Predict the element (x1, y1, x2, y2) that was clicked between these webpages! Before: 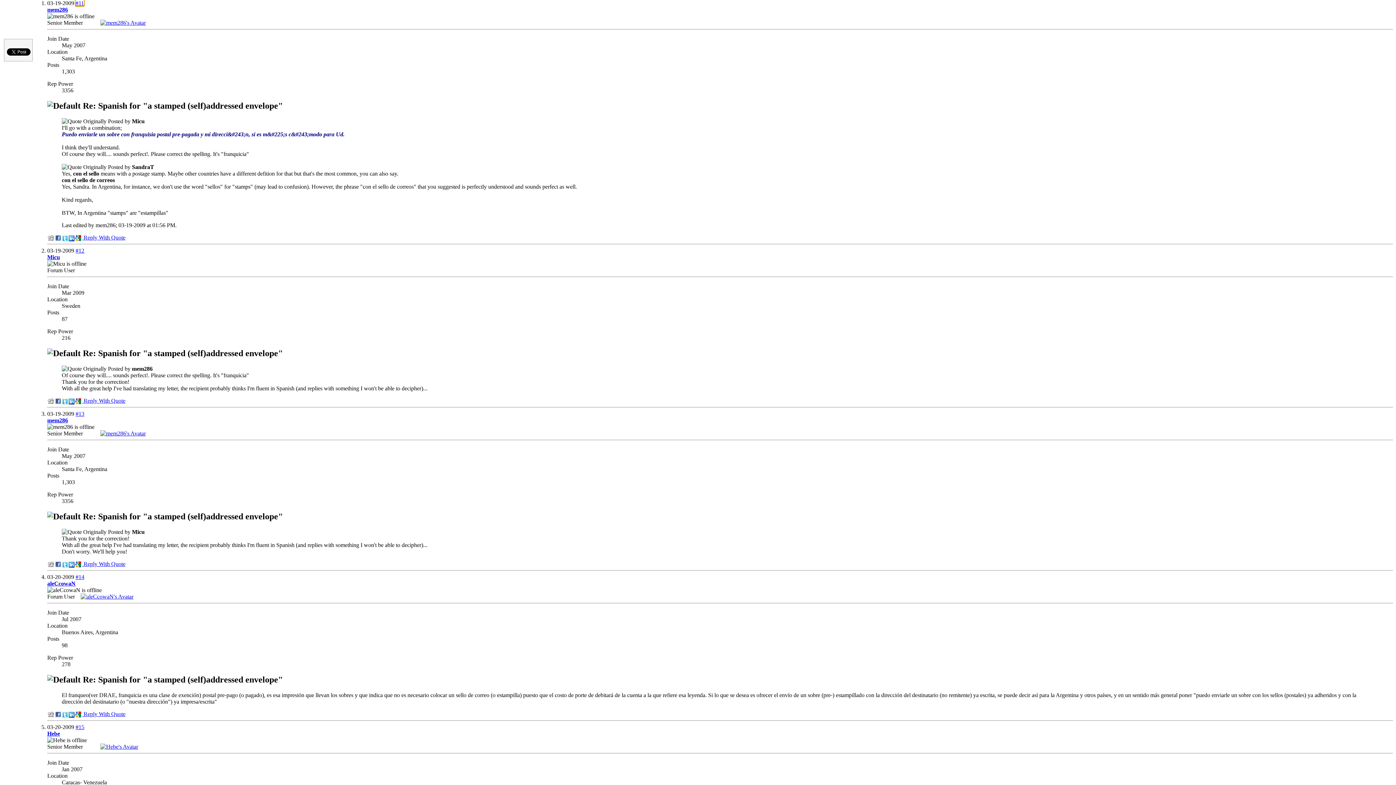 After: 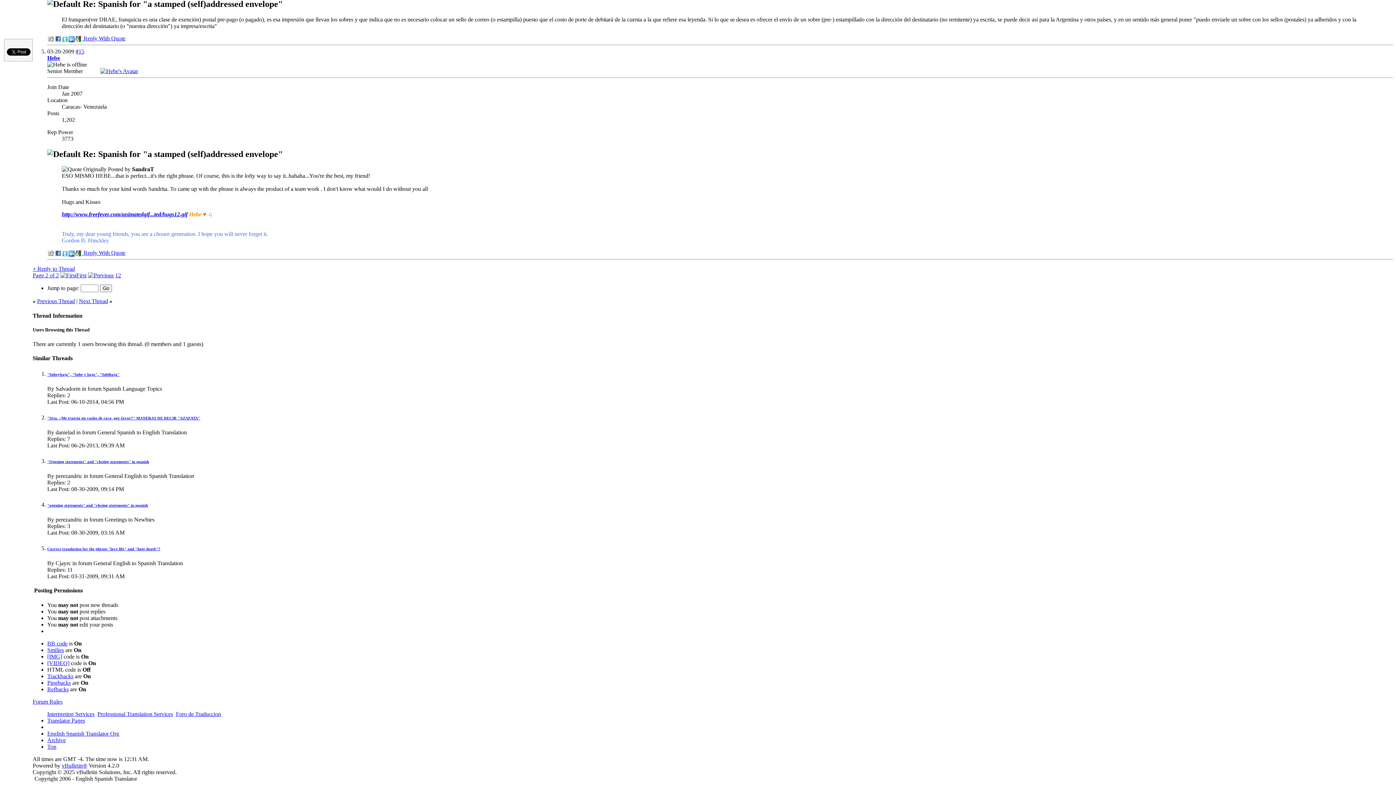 Action: label: #15 bbox: (75, 724, 84, 730)